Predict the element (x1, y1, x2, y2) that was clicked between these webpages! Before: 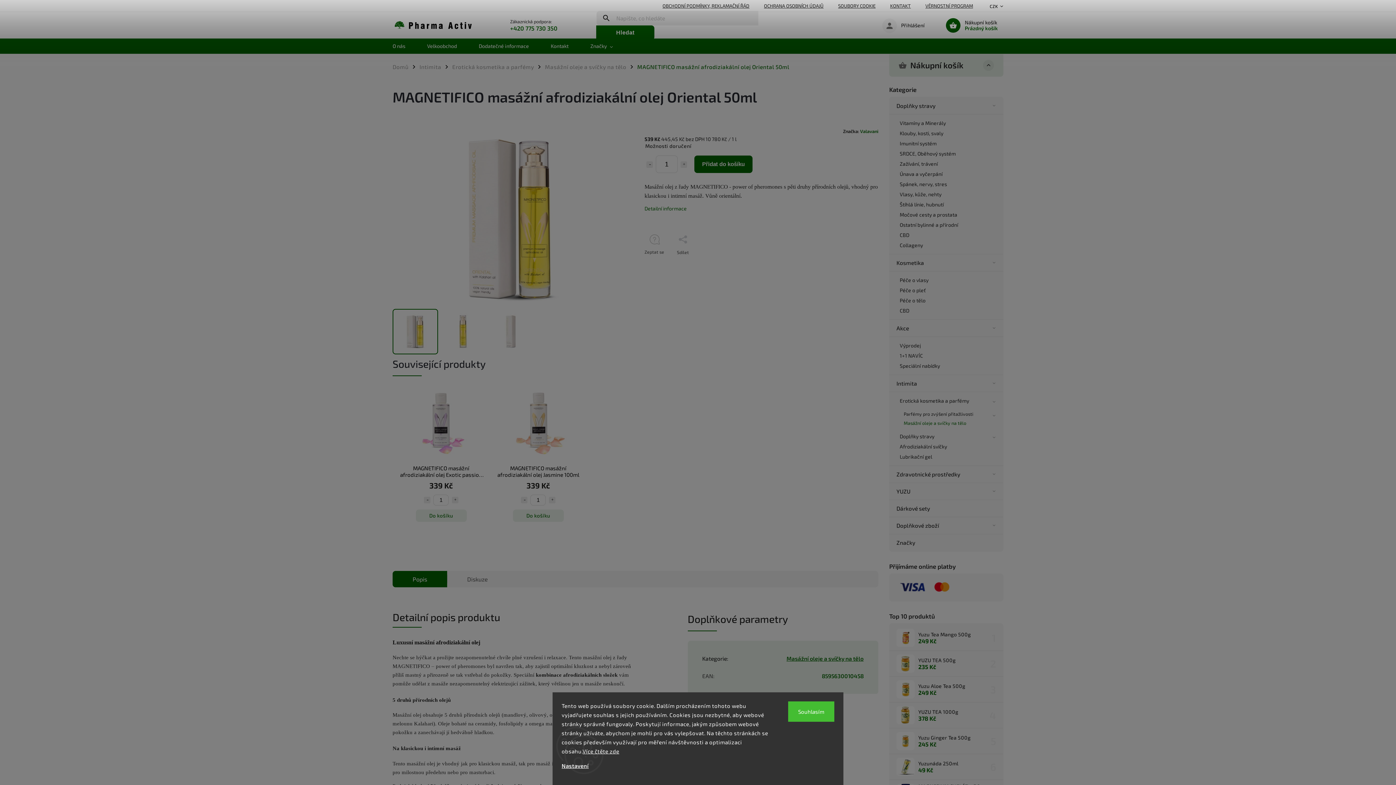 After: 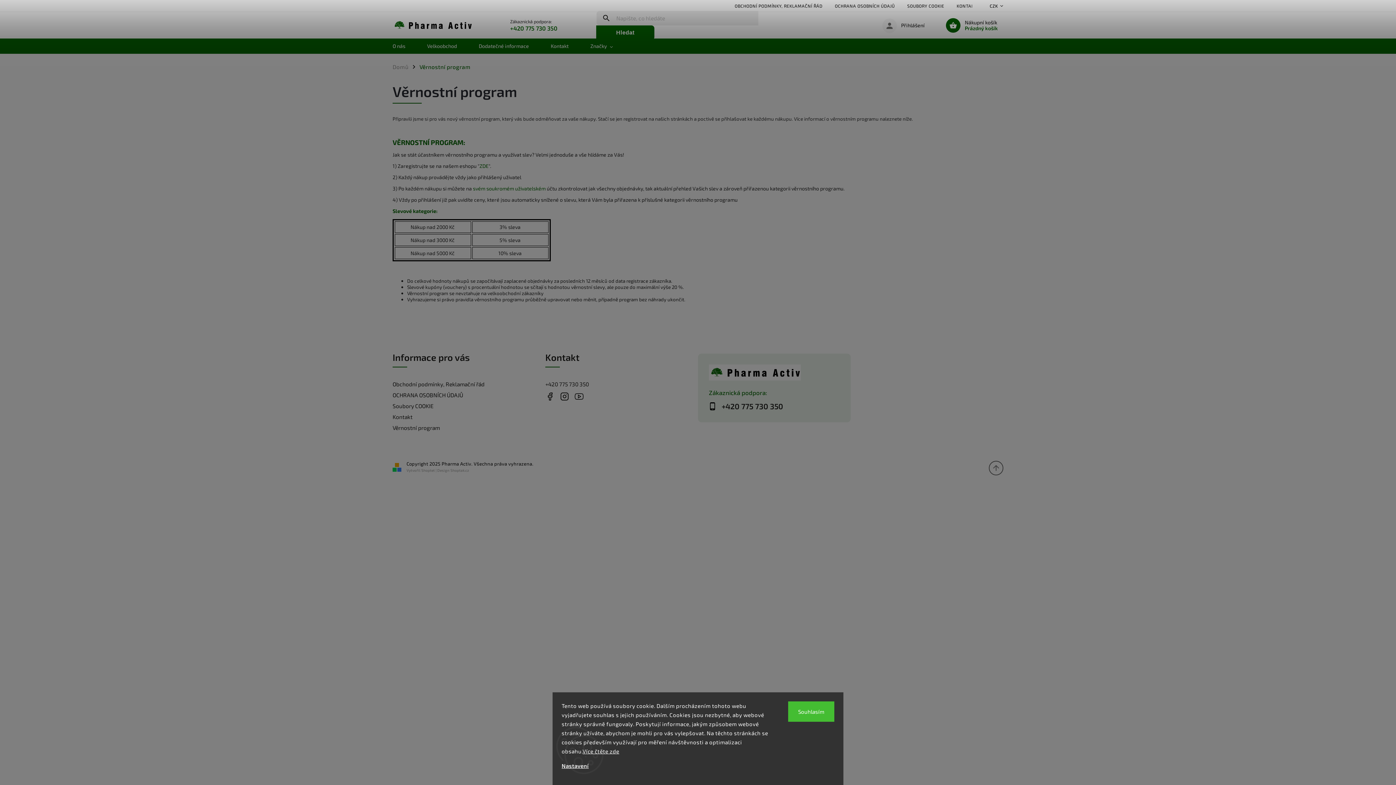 Action: bbox: (918, 1, 980, 10) label: VĚRNOSTNÍ PROGRAM